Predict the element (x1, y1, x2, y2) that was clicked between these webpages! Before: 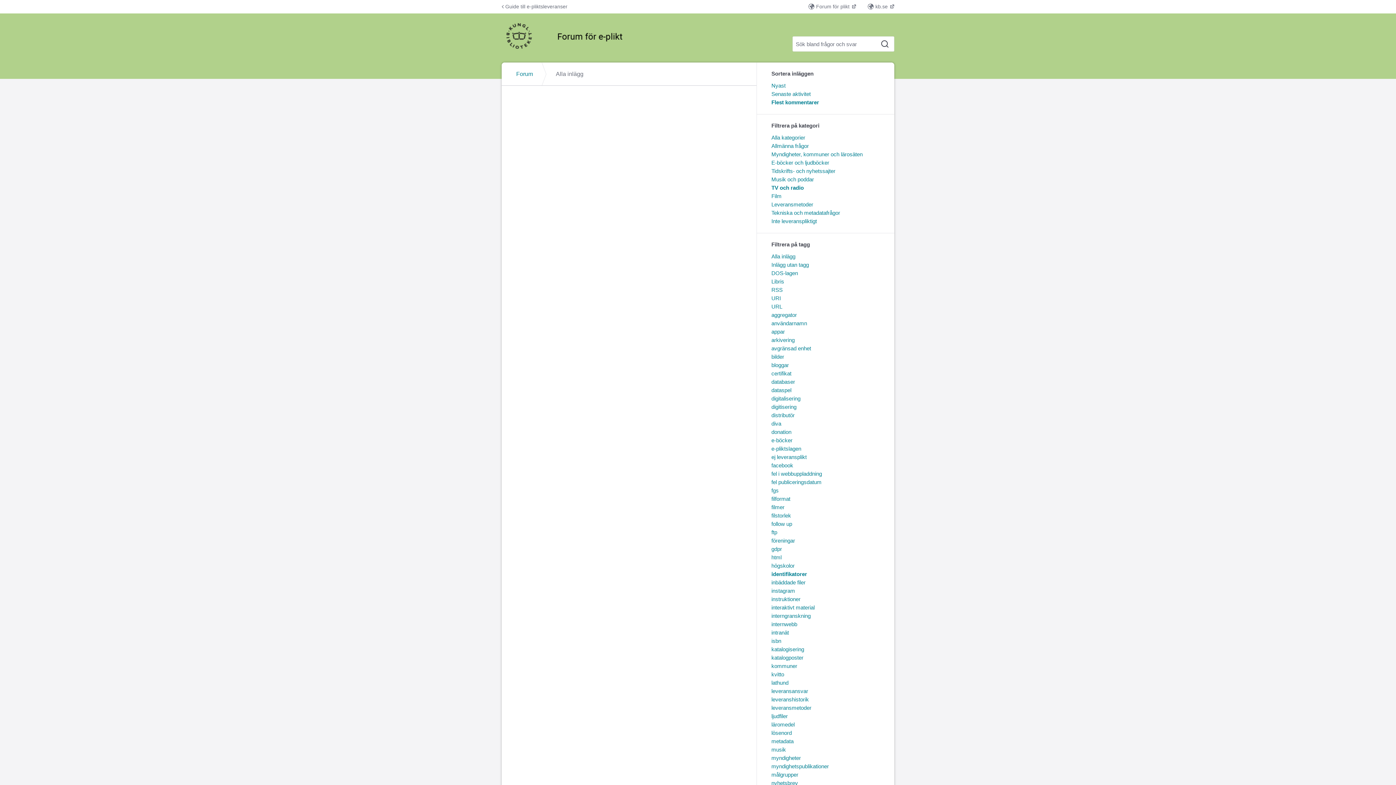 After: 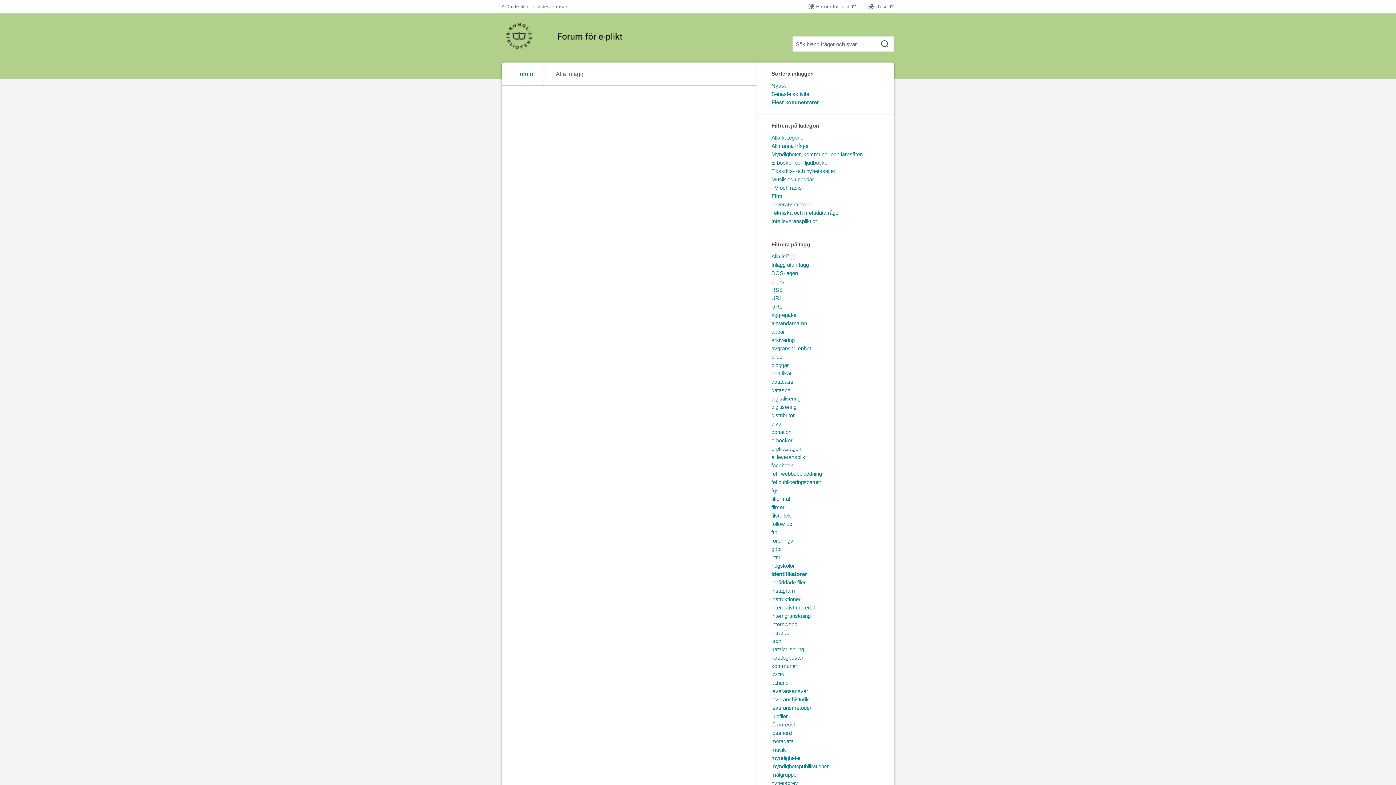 Action: bbox: (771, 193, 781, 199) label: Film